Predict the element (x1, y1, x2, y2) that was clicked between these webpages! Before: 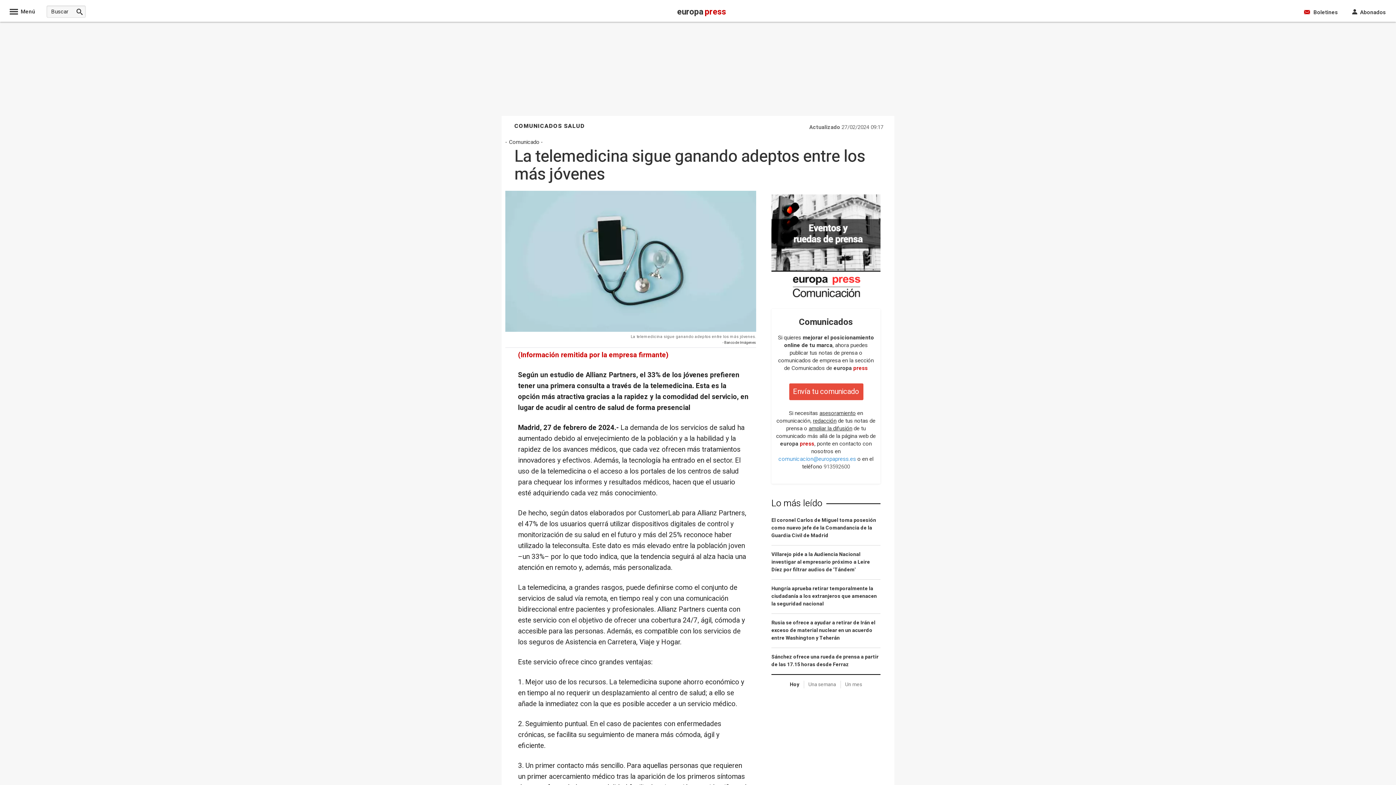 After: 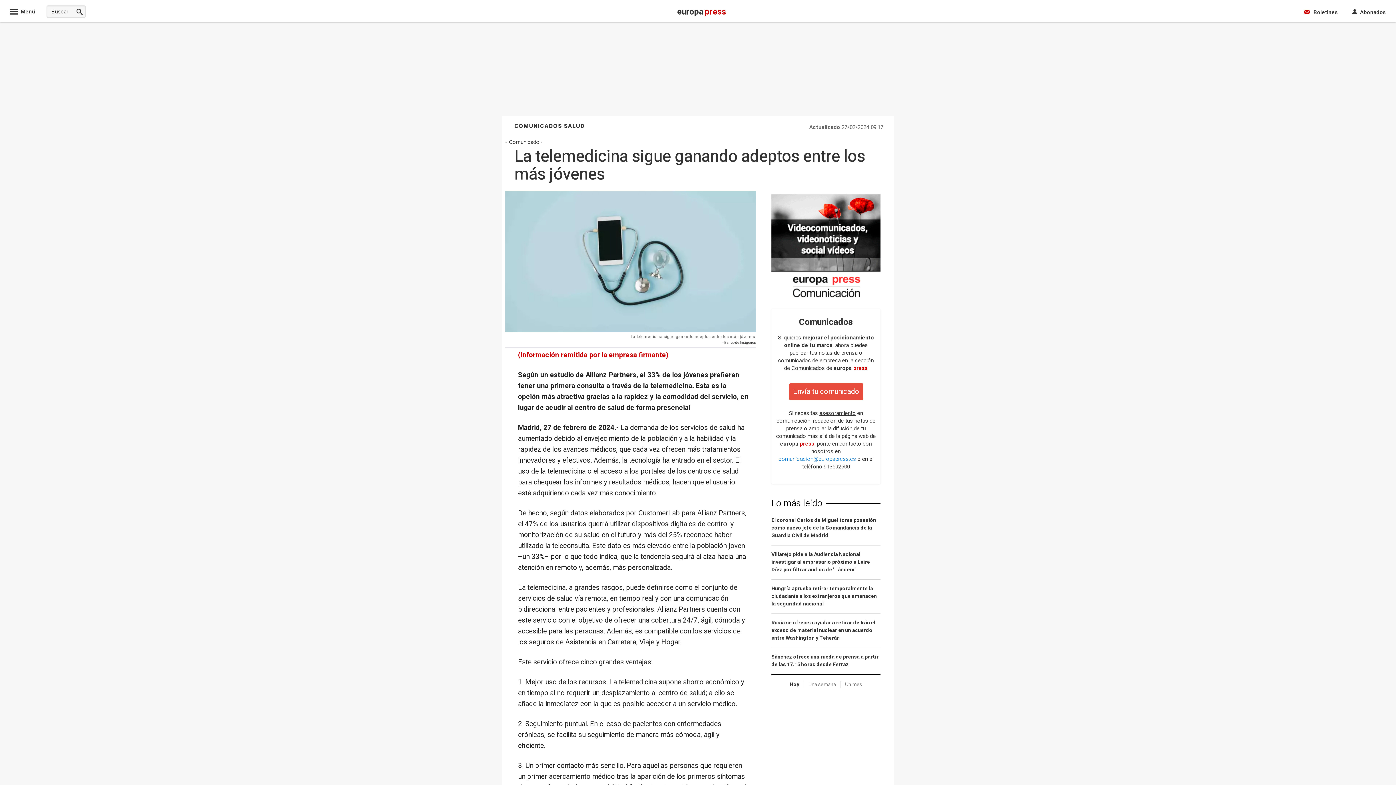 Action: bbox: (778, 455, 856, 463) label: comunicacion@europapress.es